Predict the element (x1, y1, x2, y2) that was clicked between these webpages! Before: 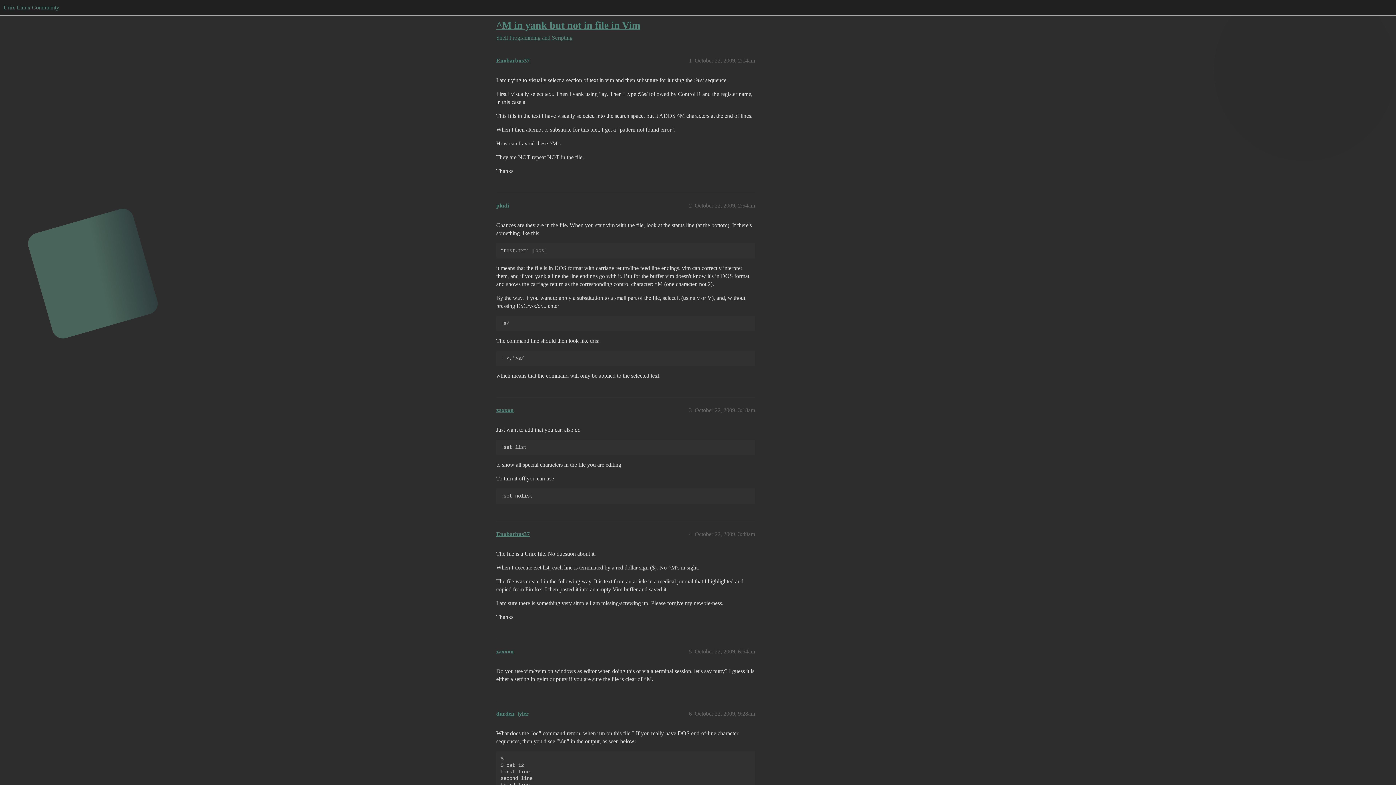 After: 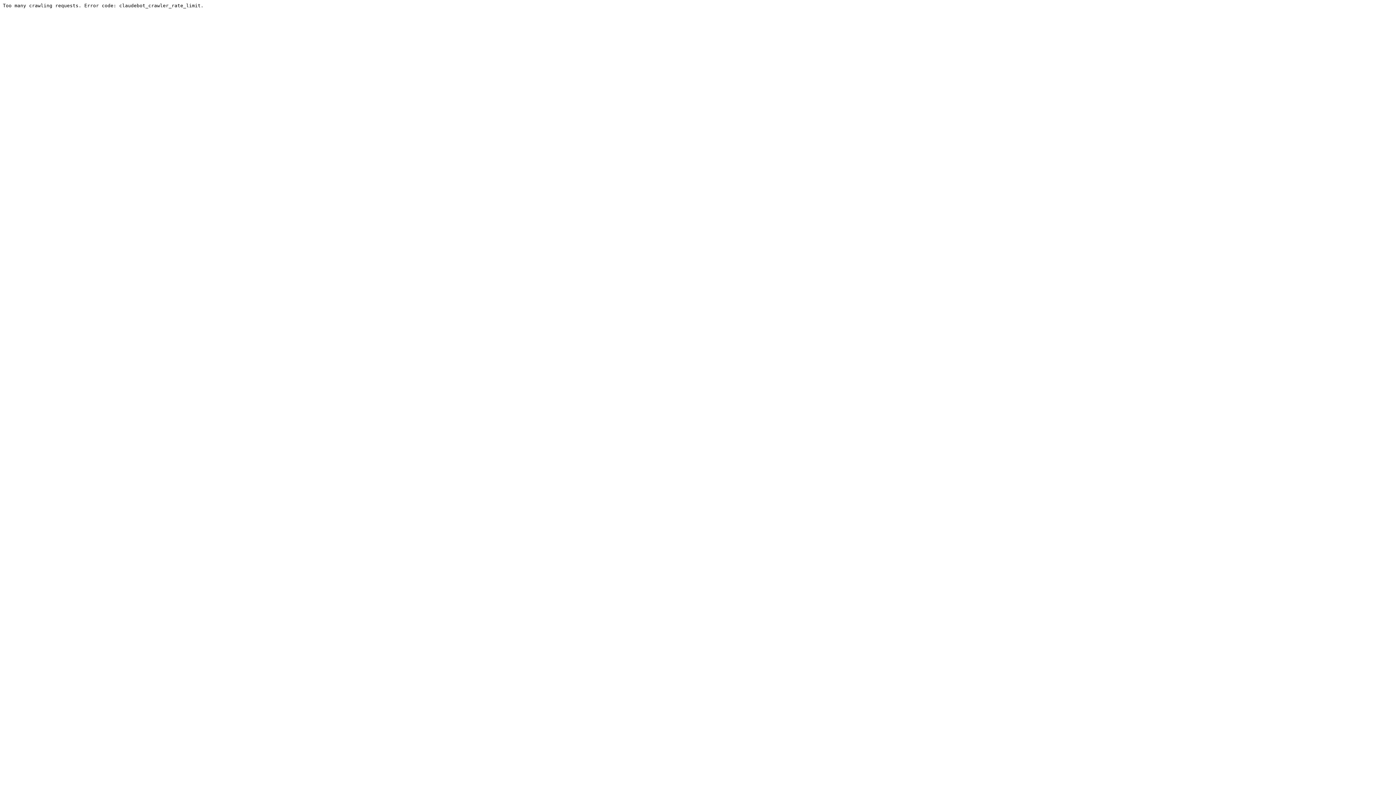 Action: label: ^M in yank but not in file in Vim bbox: (496, 19, 640, 30)